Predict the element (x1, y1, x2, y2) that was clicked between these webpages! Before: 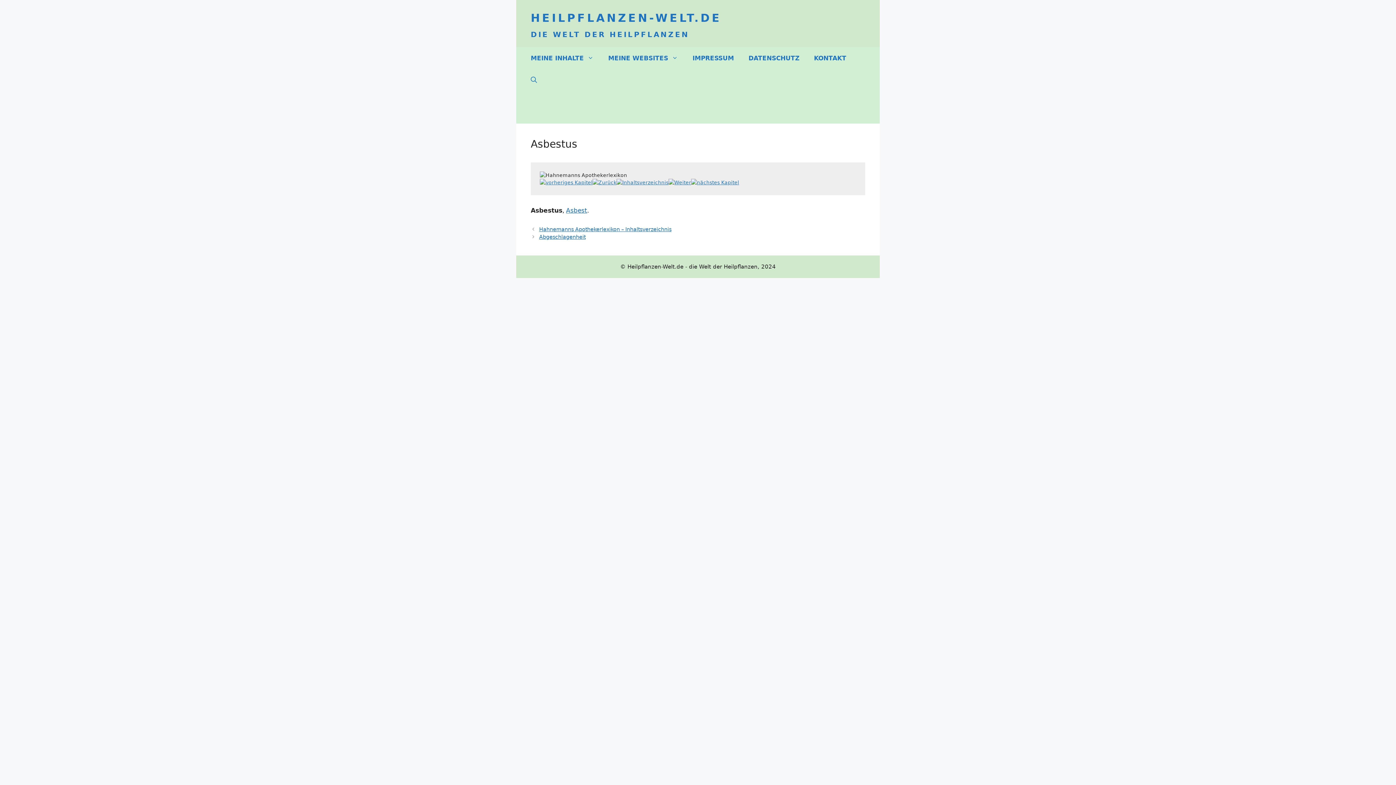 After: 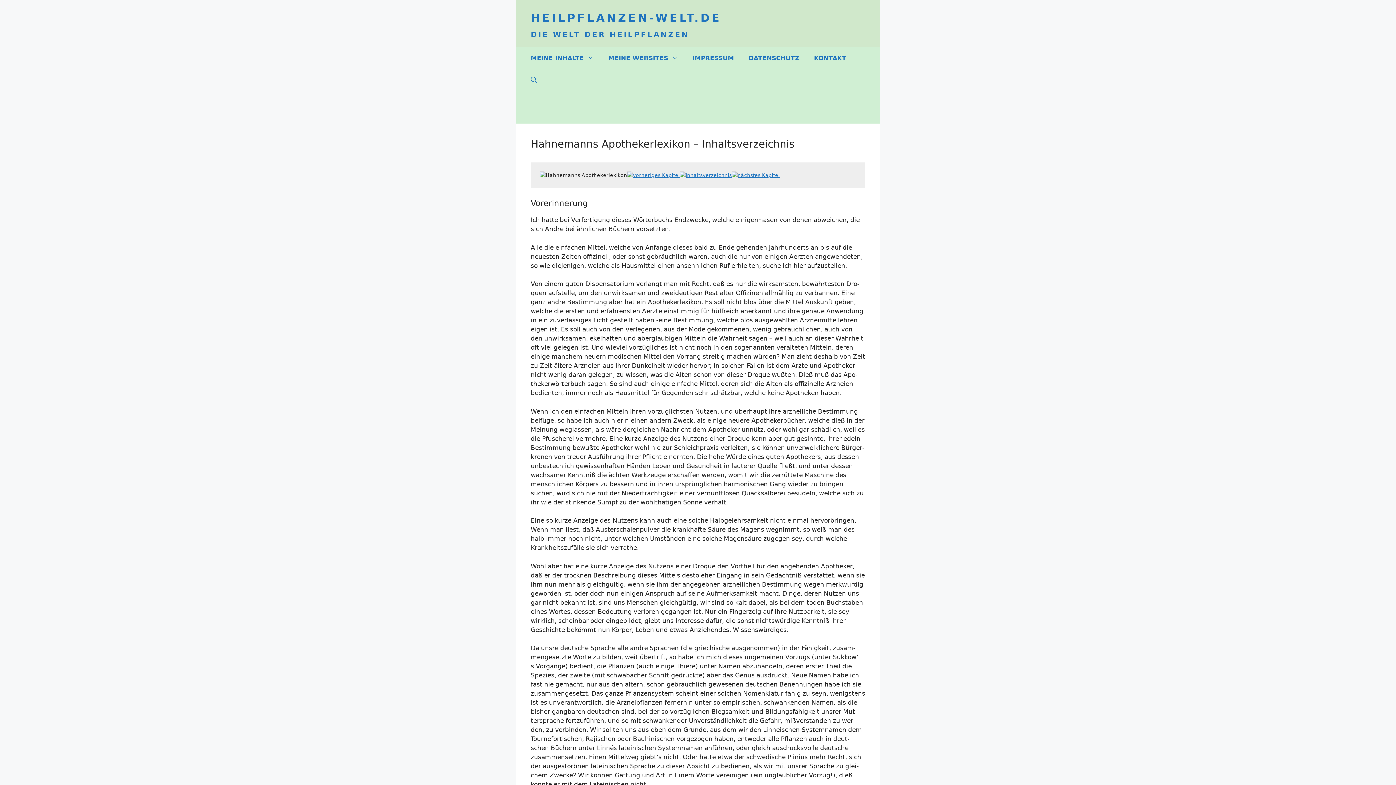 Action: bbox: (616, 179, 668, 185)